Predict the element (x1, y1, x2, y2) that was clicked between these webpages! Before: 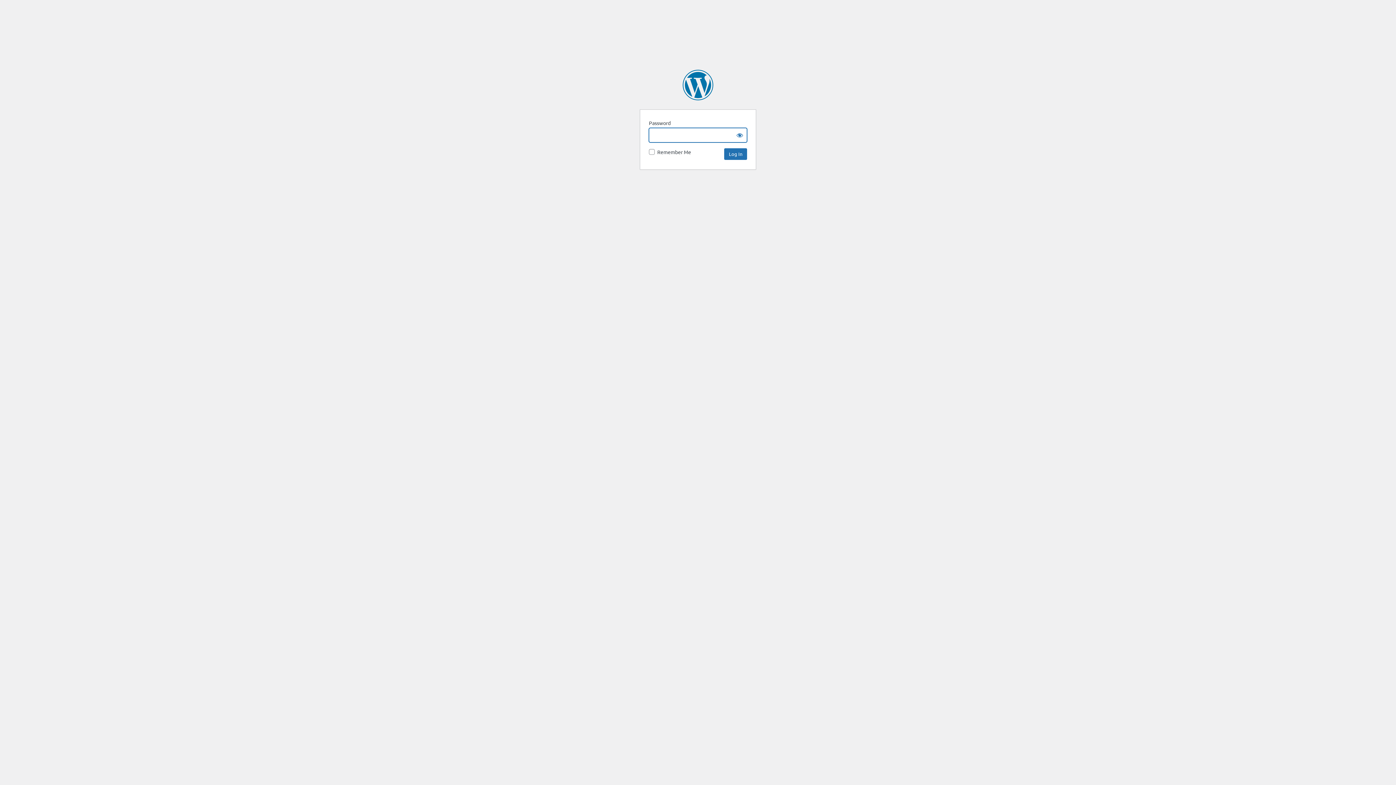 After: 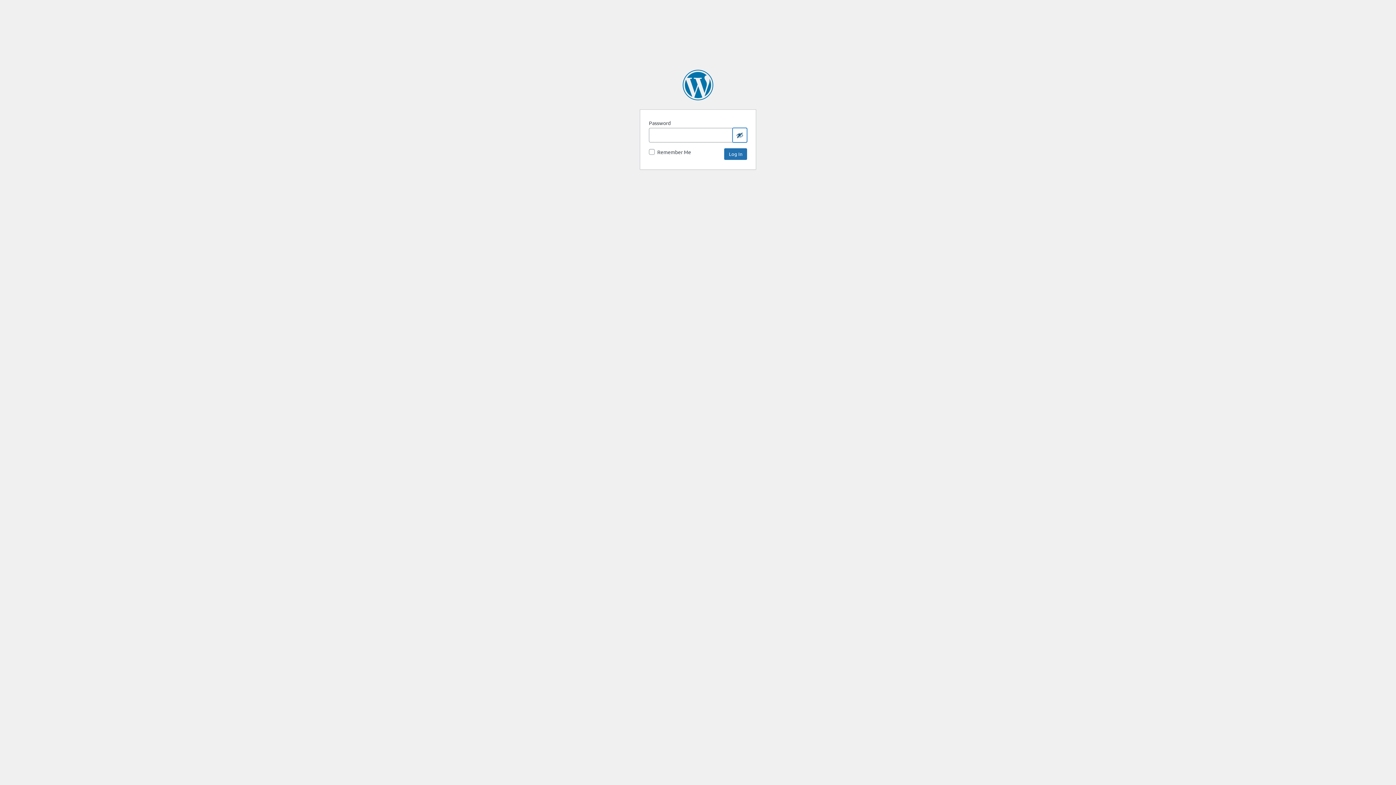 Action: bbox: (732, 128, 747, 142) label: Show password